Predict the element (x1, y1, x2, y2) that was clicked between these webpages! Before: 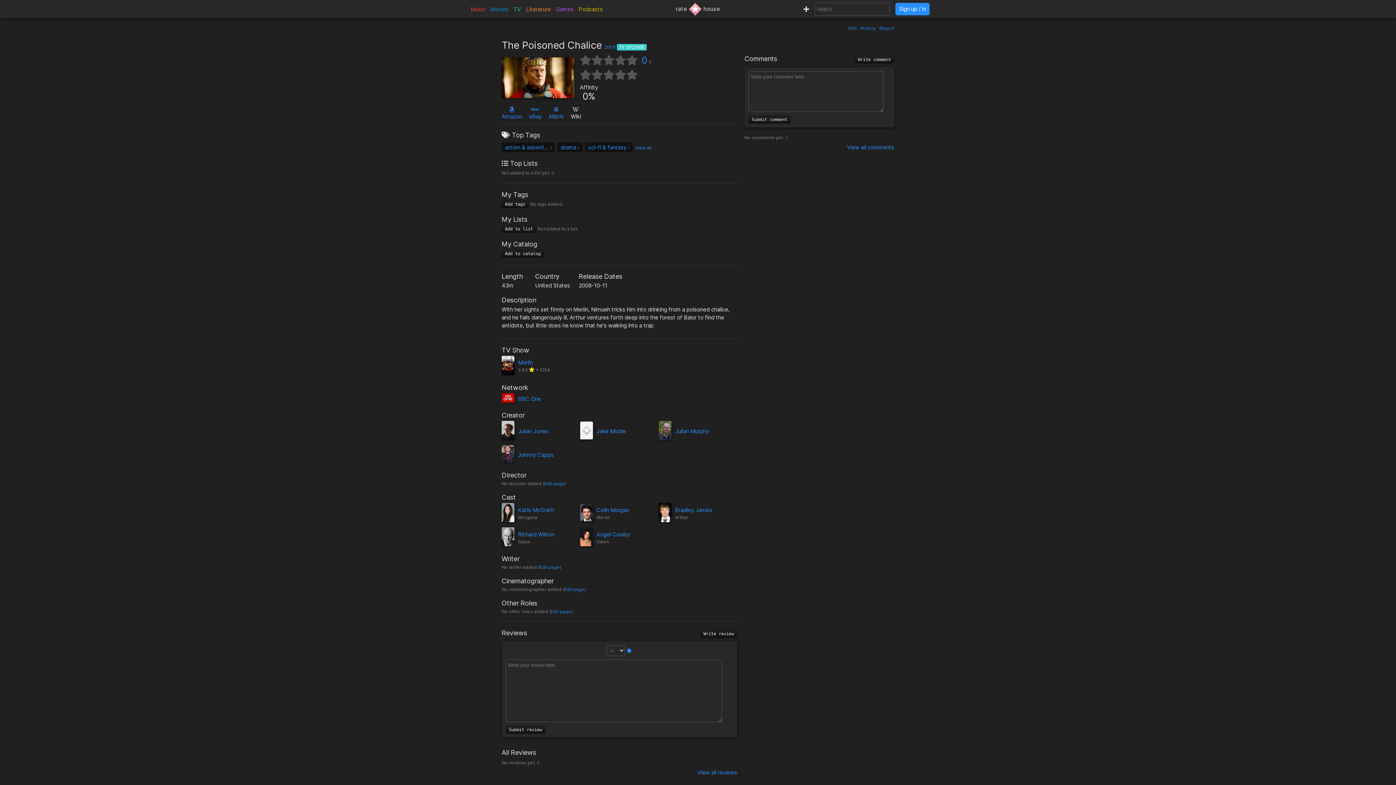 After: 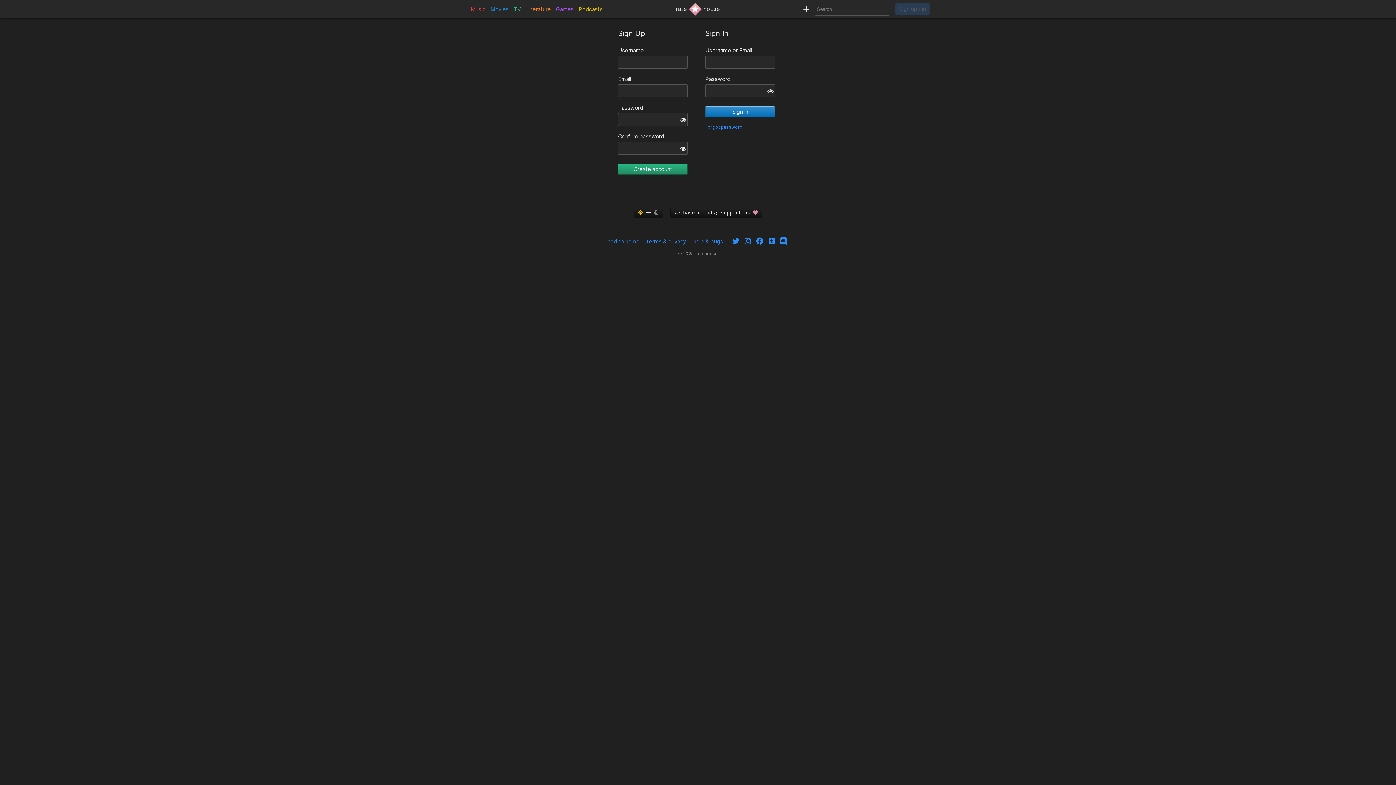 Action: bbox: (539, 564, 560, 570) label: Edit page